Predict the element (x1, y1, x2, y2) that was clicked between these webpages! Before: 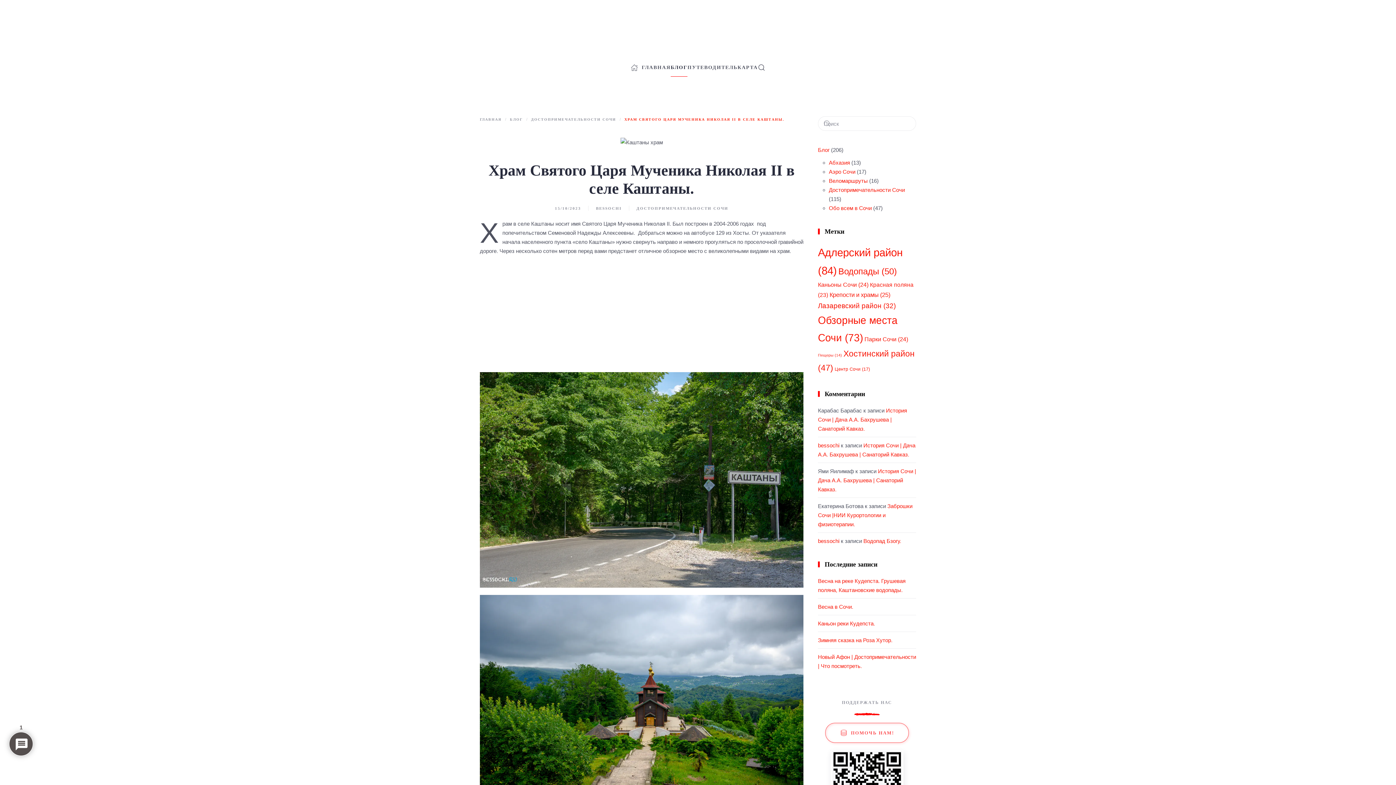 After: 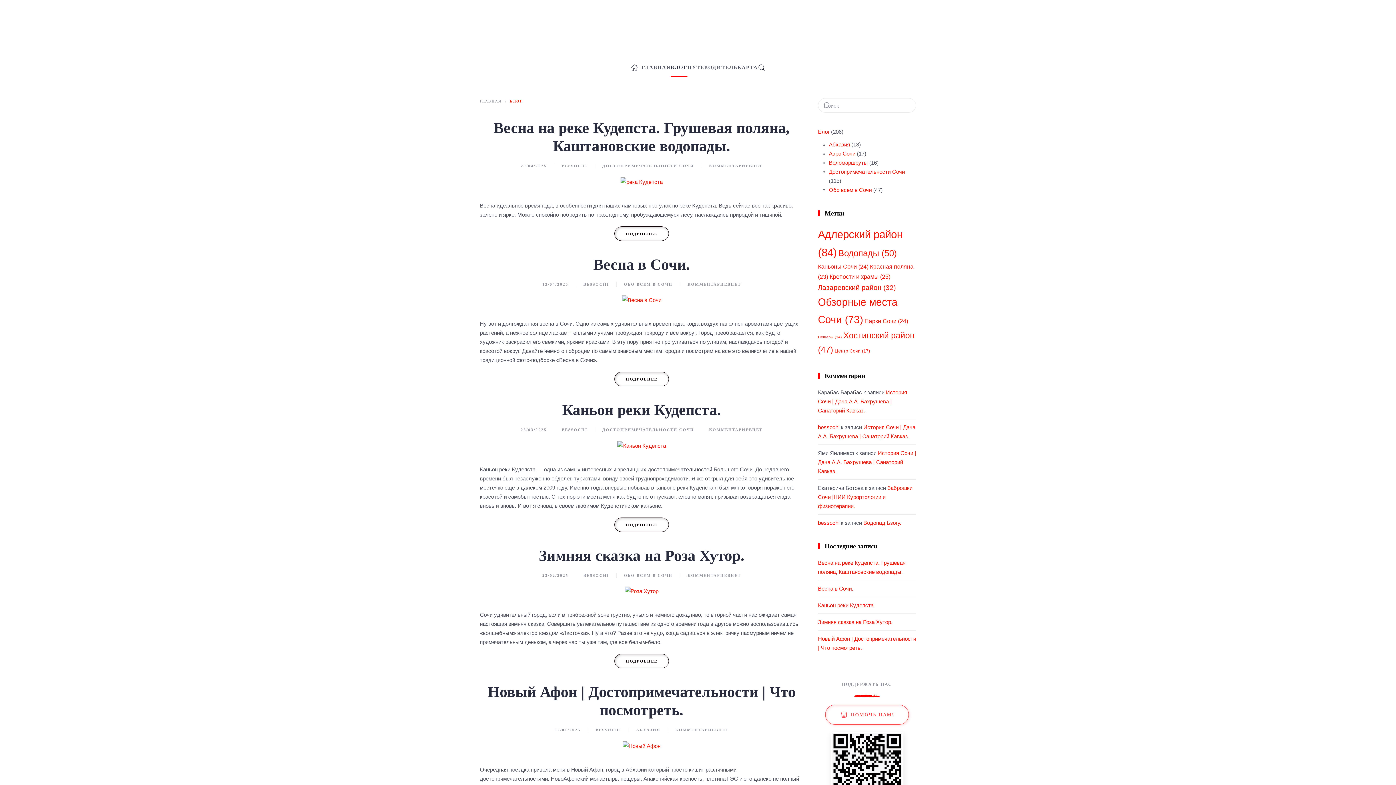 Action: label: Блог bbox: (818, 146, 829, 153)